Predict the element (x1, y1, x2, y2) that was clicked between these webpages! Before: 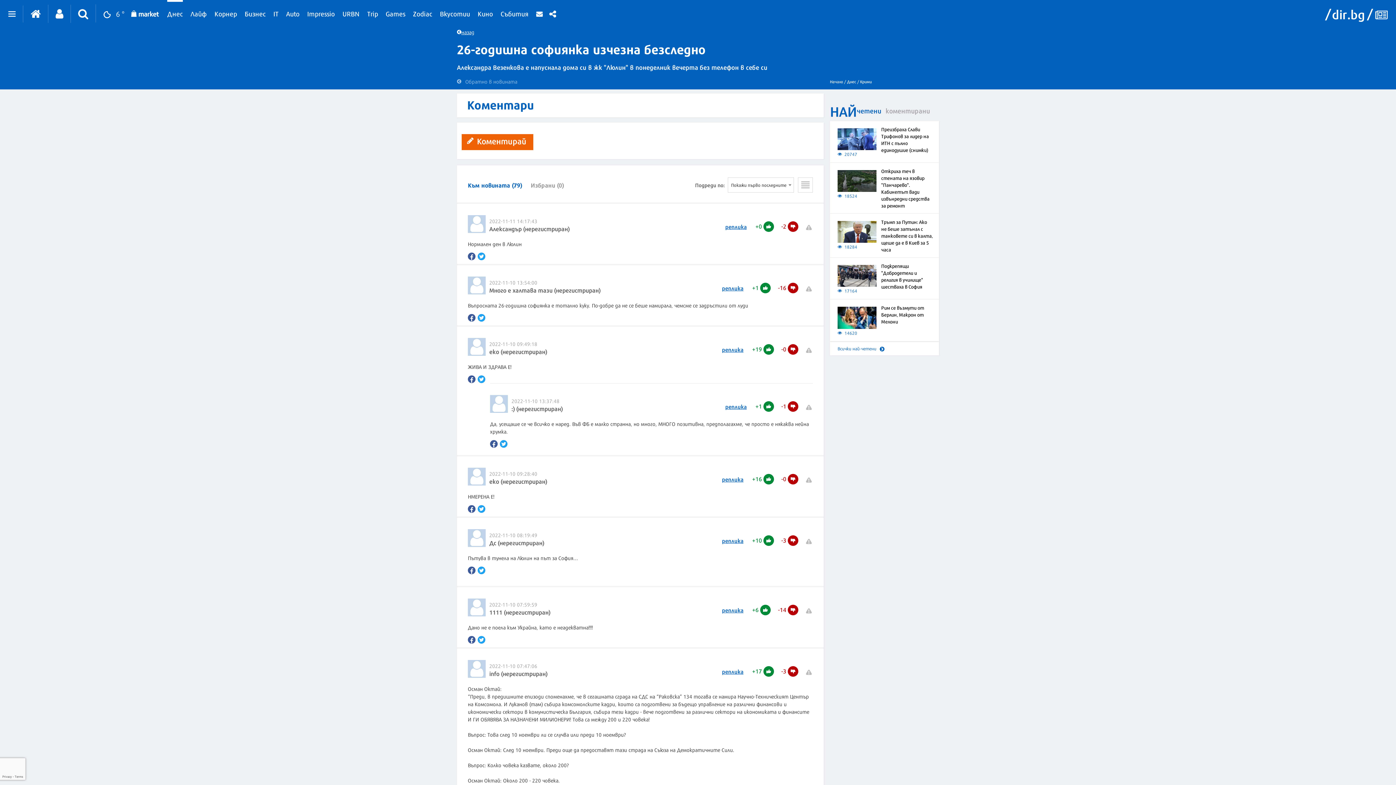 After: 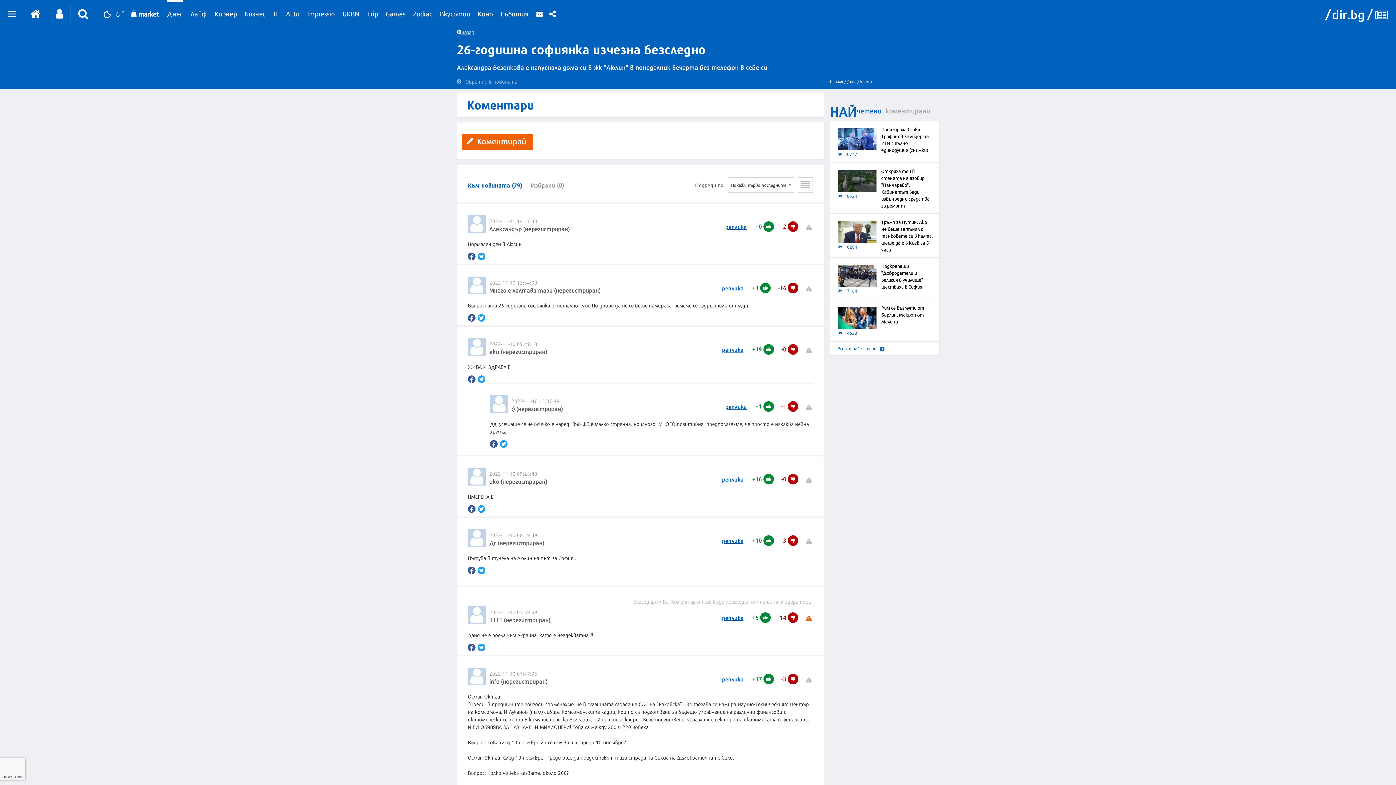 Action: bbox: (806, 608, 812, 614)